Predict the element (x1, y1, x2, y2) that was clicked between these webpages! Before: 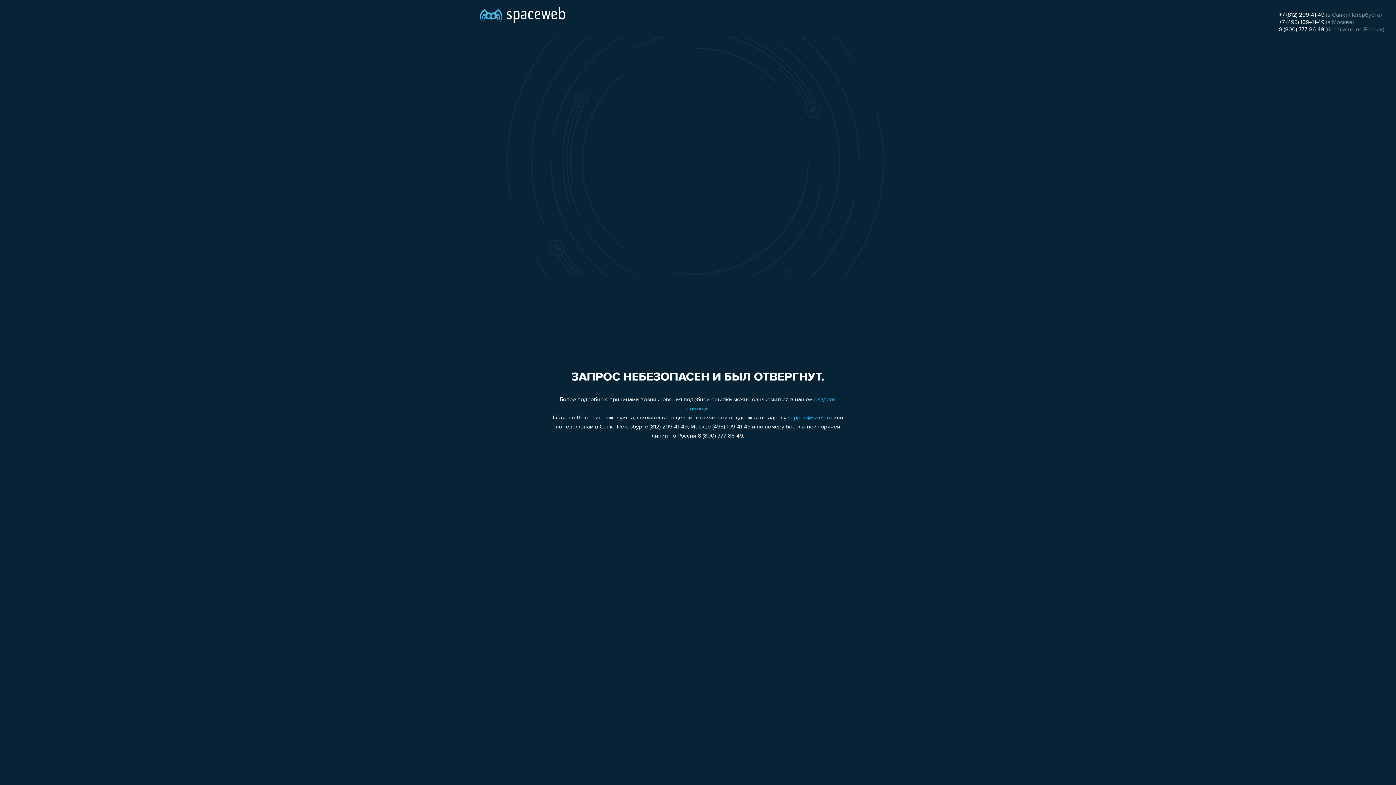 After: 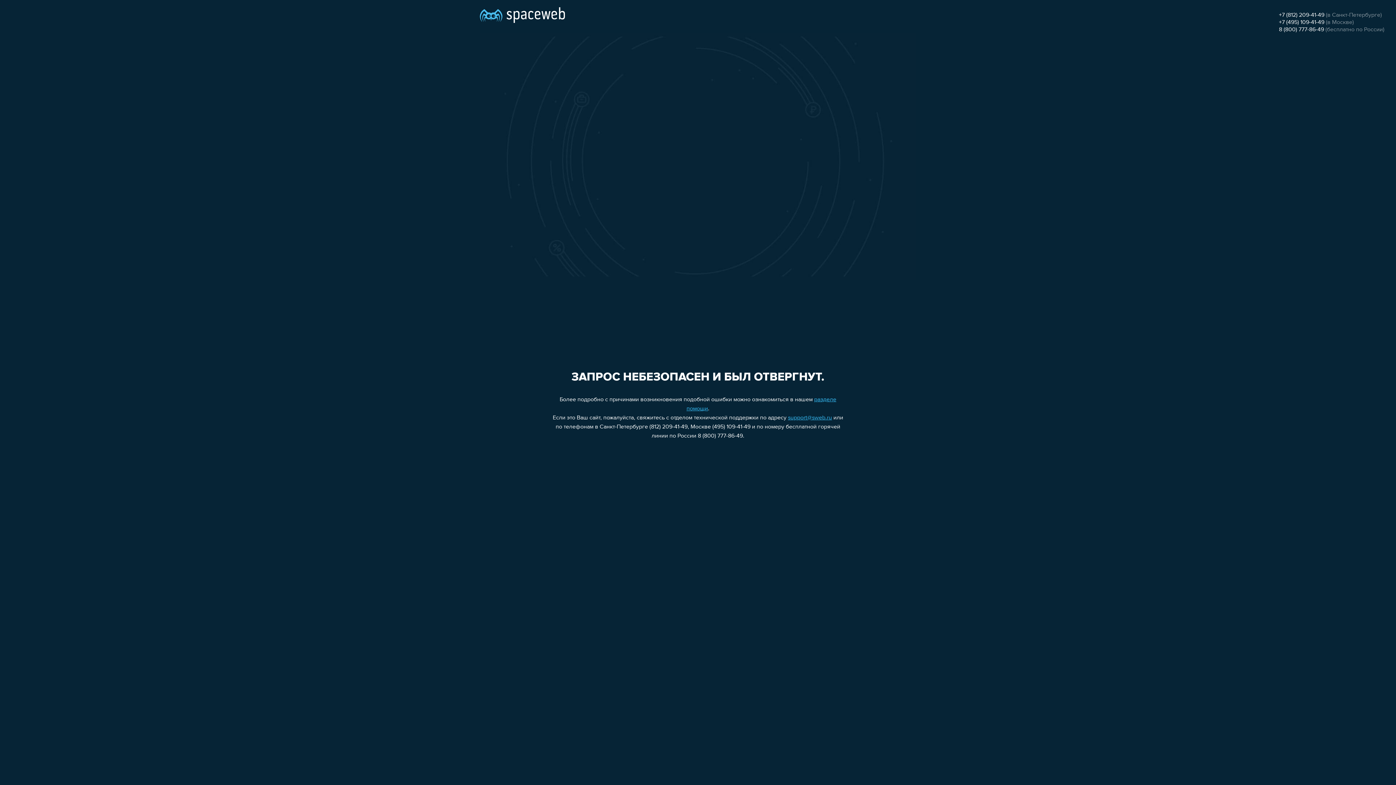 Action: bbox: (788, 415, 832, 421) label: support@sweb.ru